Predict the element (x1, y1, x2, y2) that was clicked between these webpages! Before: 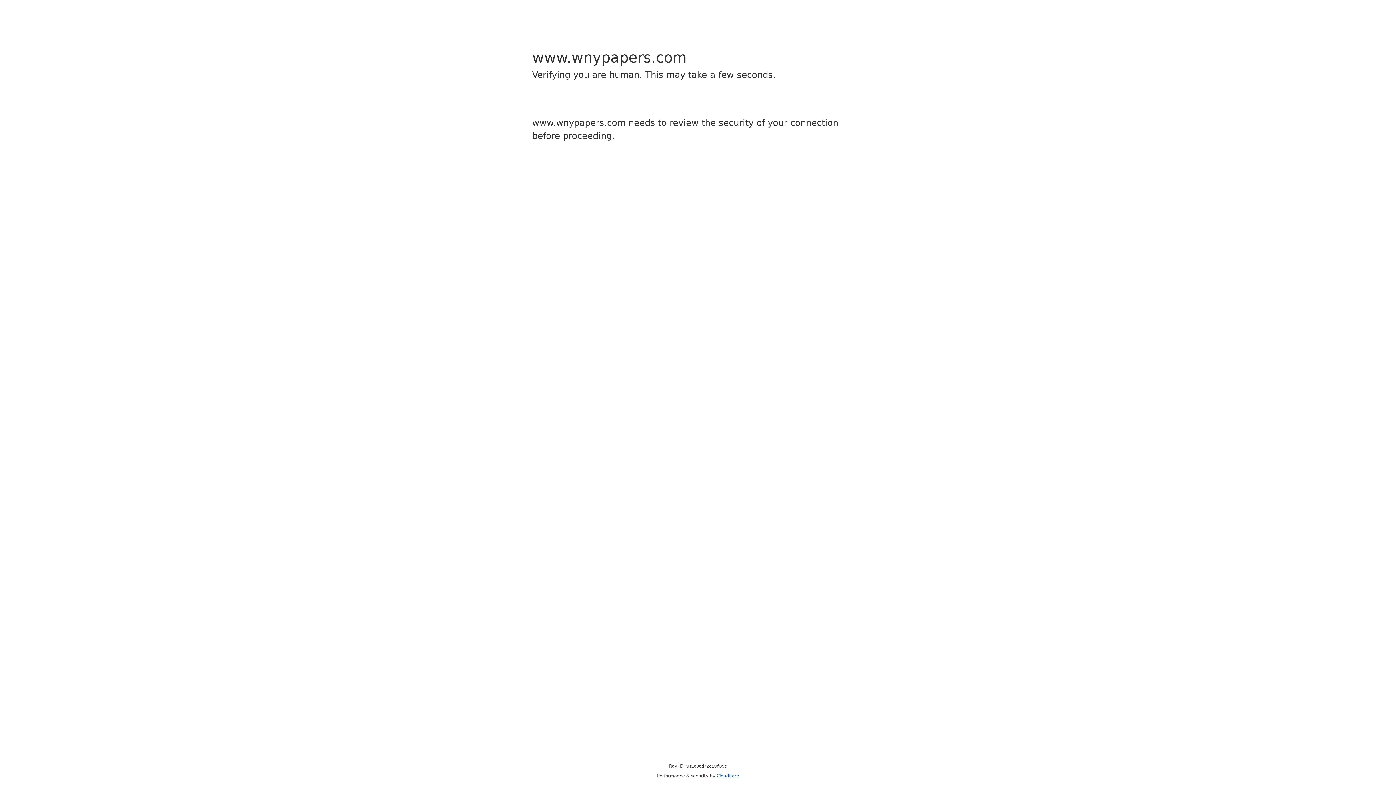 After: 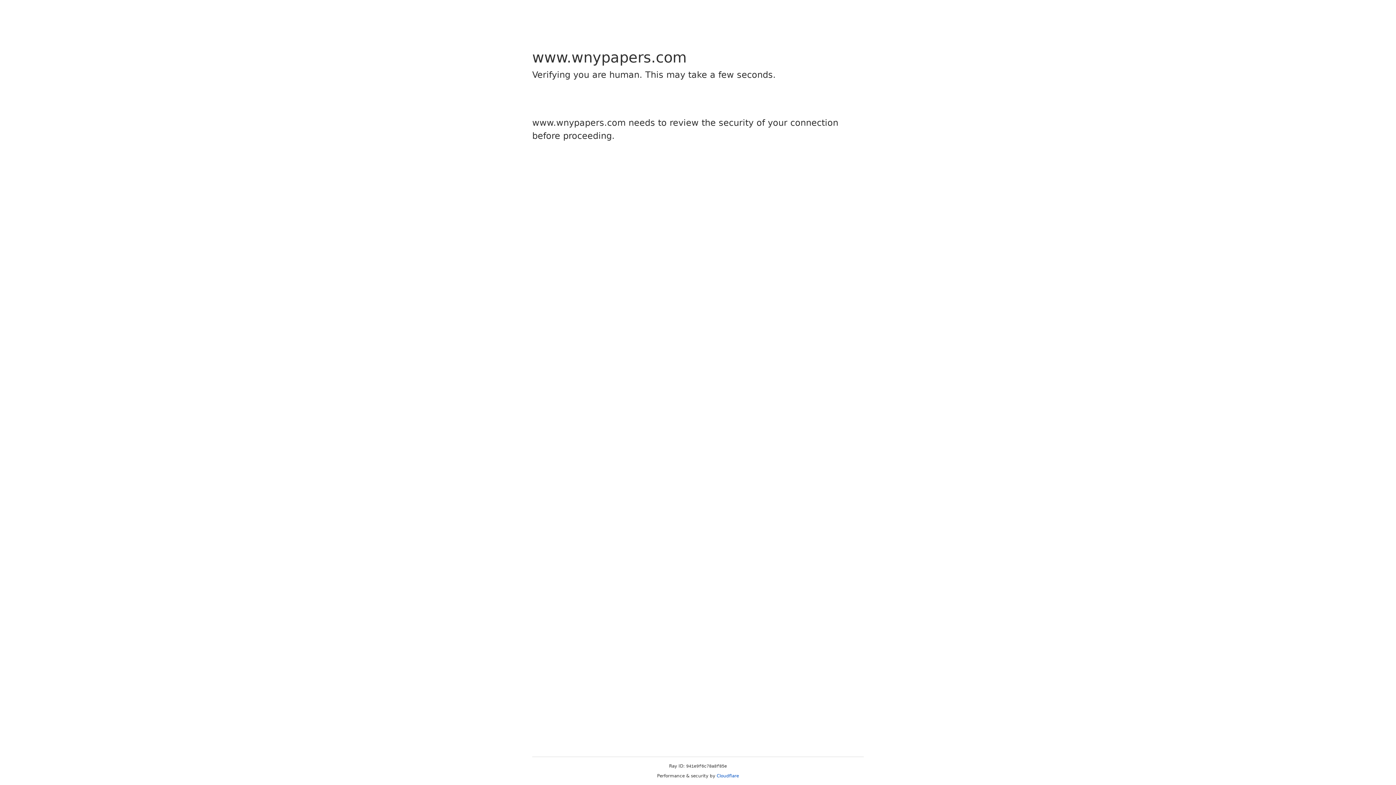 Action: label: Cloudflare bbox: (716, 773, 739, 778)